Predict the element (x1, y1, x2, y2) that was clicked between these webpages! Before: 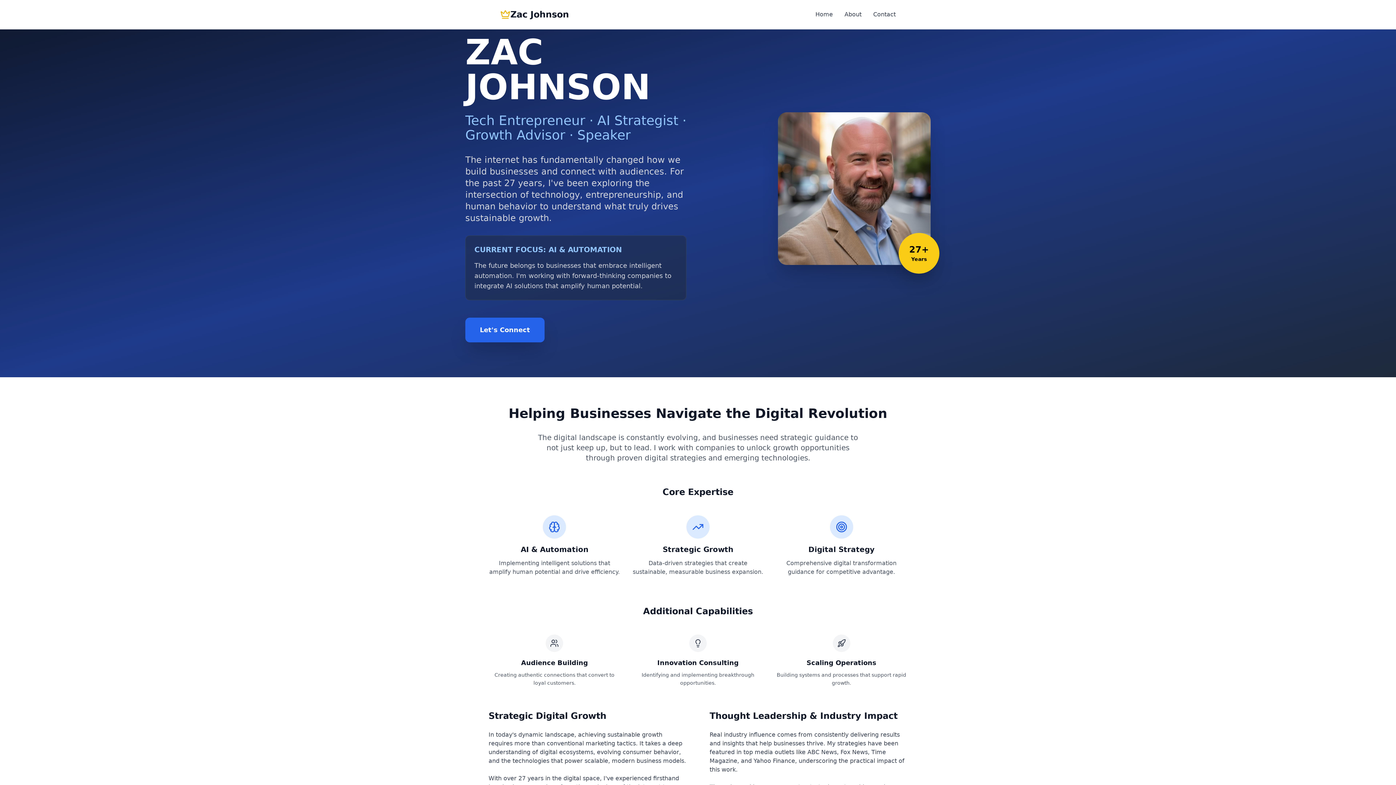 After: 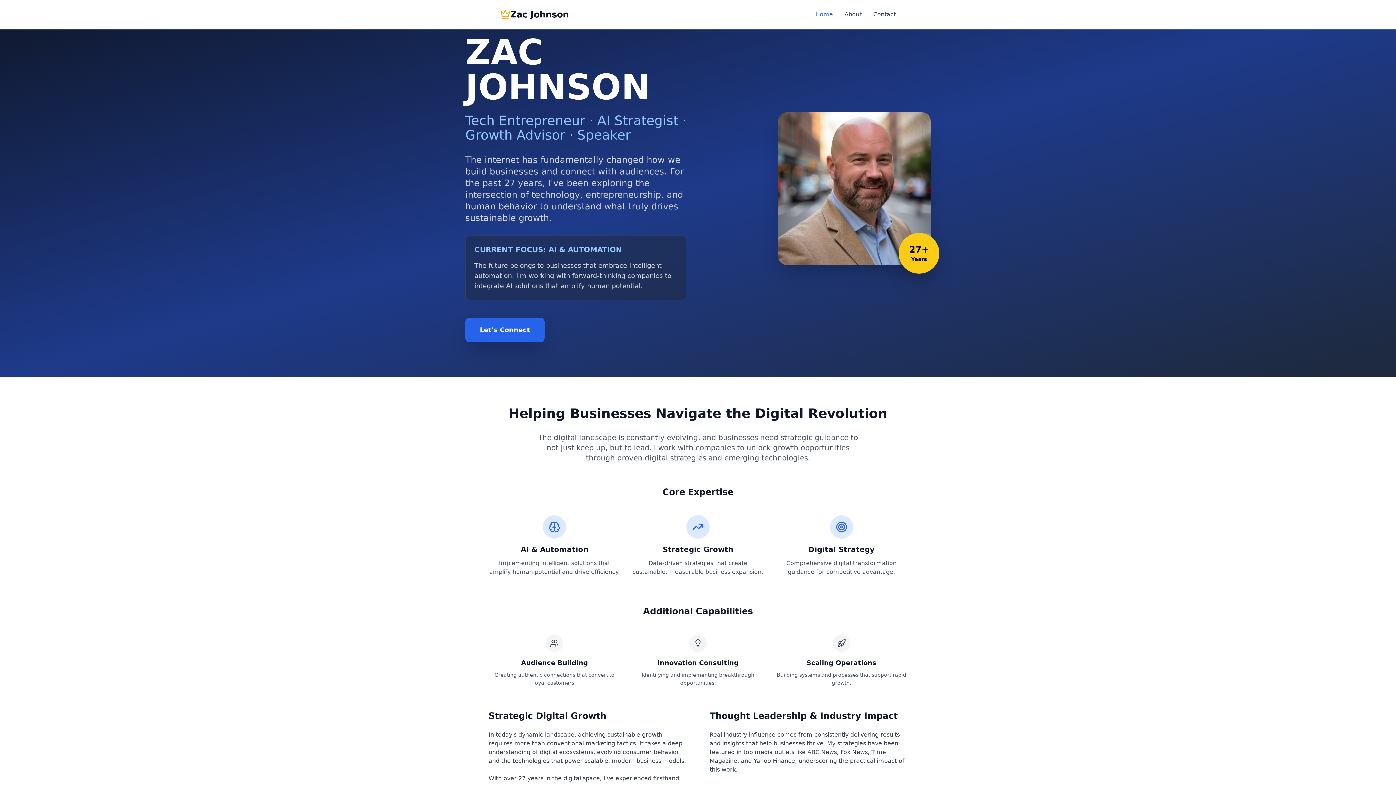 Action: label: Home bbox: (815, 10, 833, 18)